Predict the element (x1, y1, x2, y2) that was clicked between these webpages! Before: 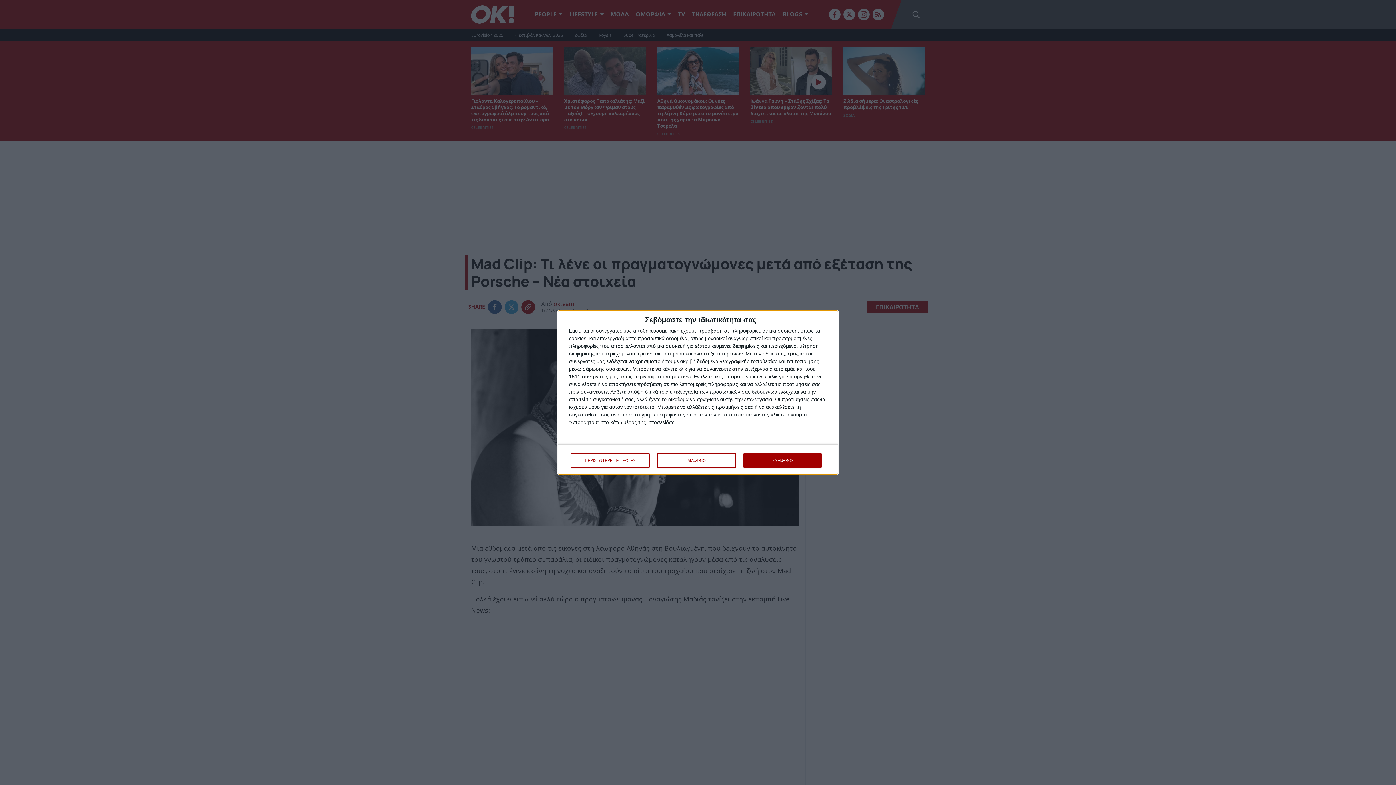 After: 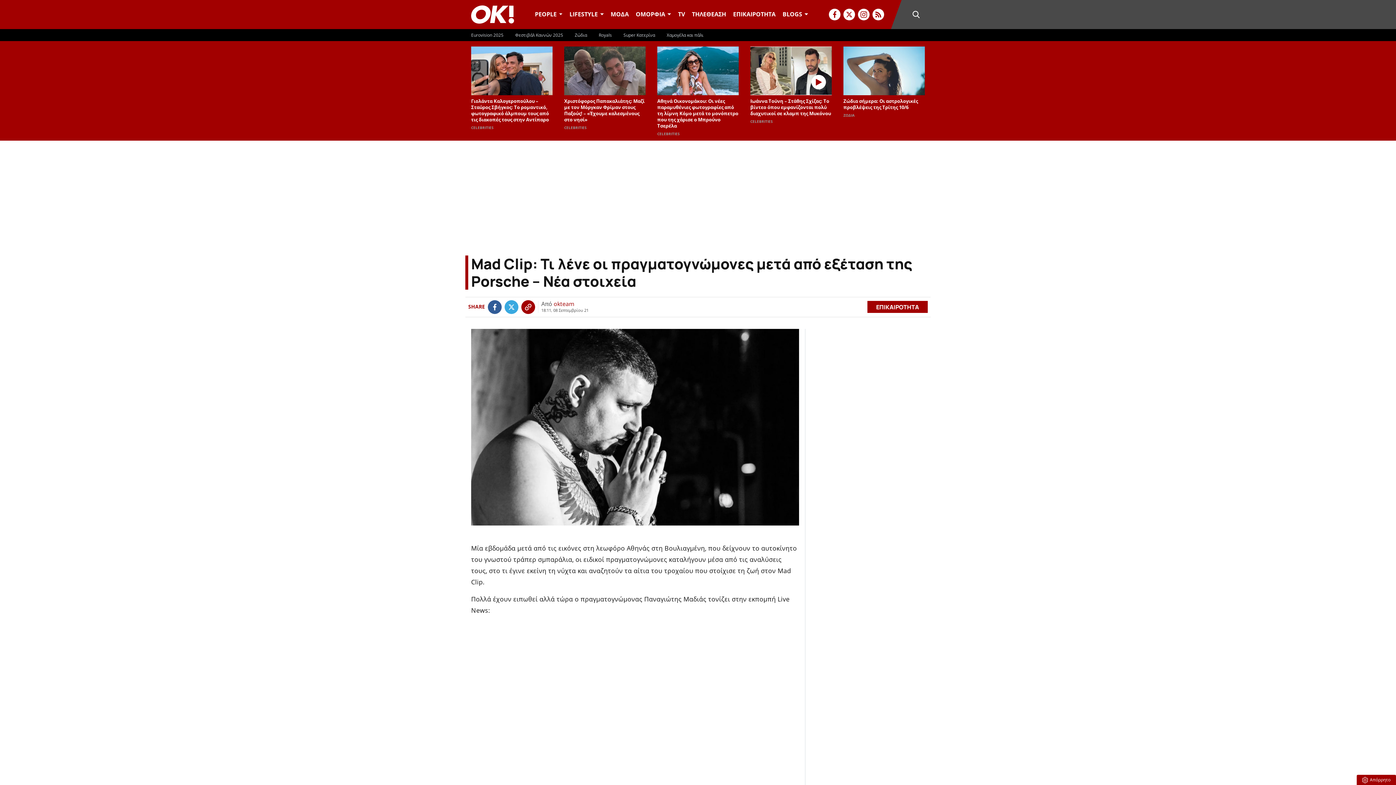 Action: label: ΔΙΑΦΩΝΩ bbox: (657, 453, 736, 468)